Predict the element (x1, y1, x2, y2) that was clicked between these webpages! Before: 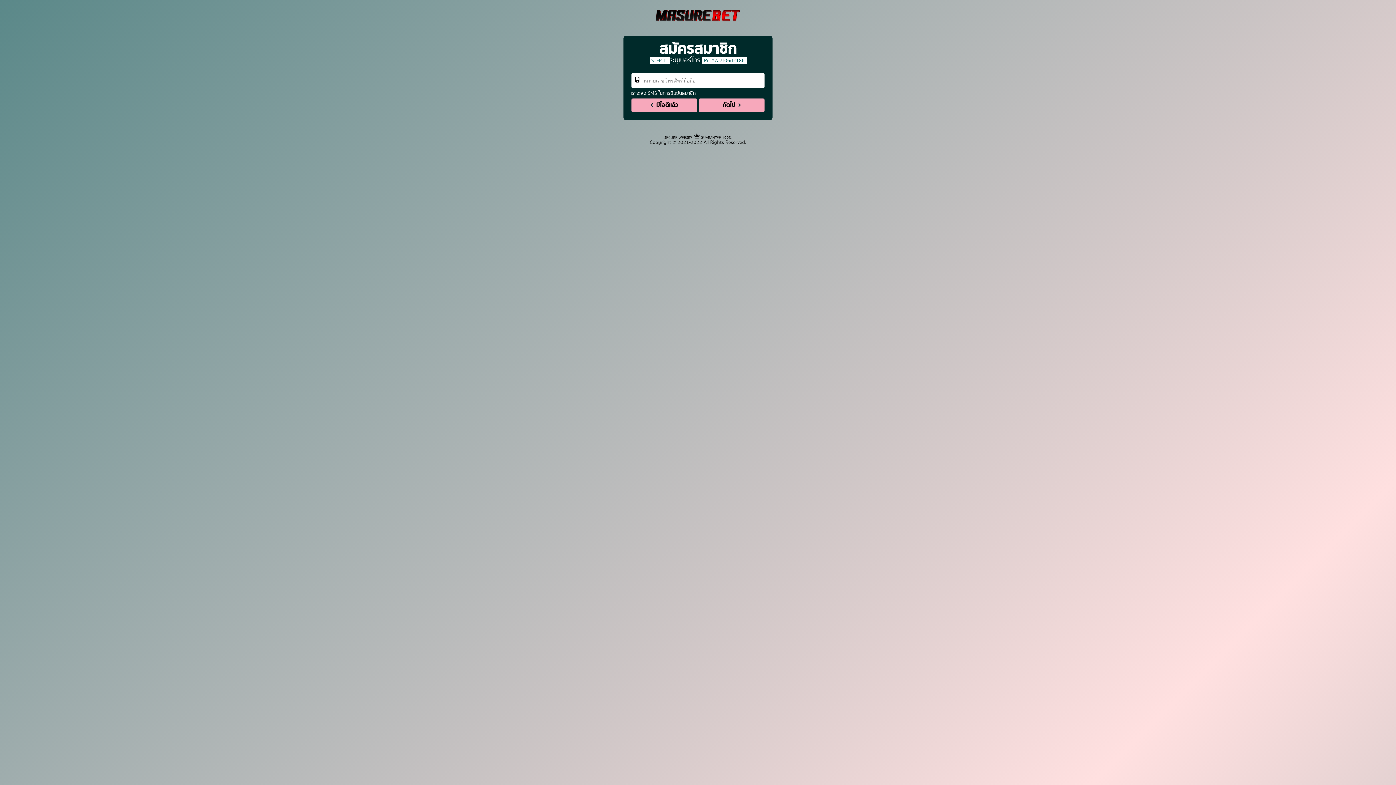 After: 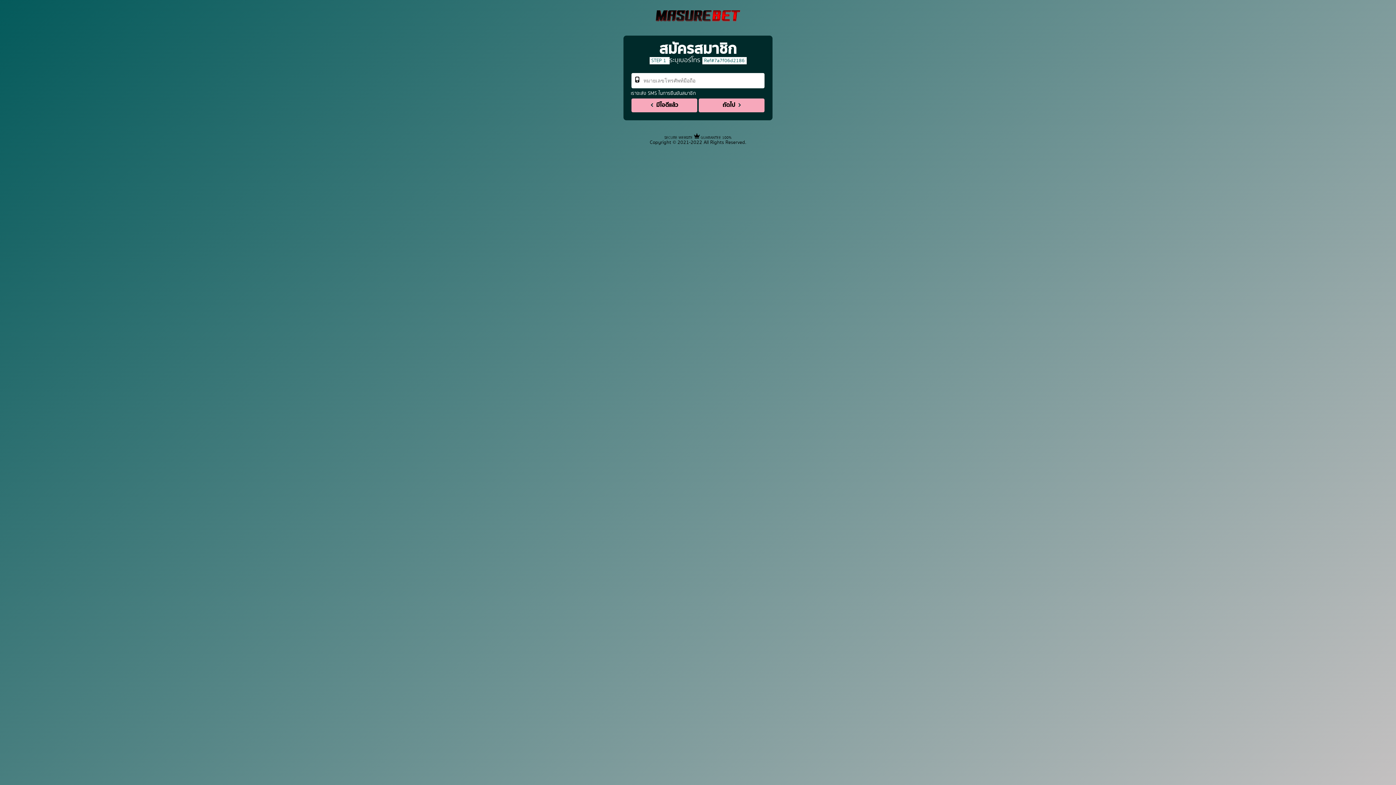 Action: bbox: (0, -4, 1396, 36)